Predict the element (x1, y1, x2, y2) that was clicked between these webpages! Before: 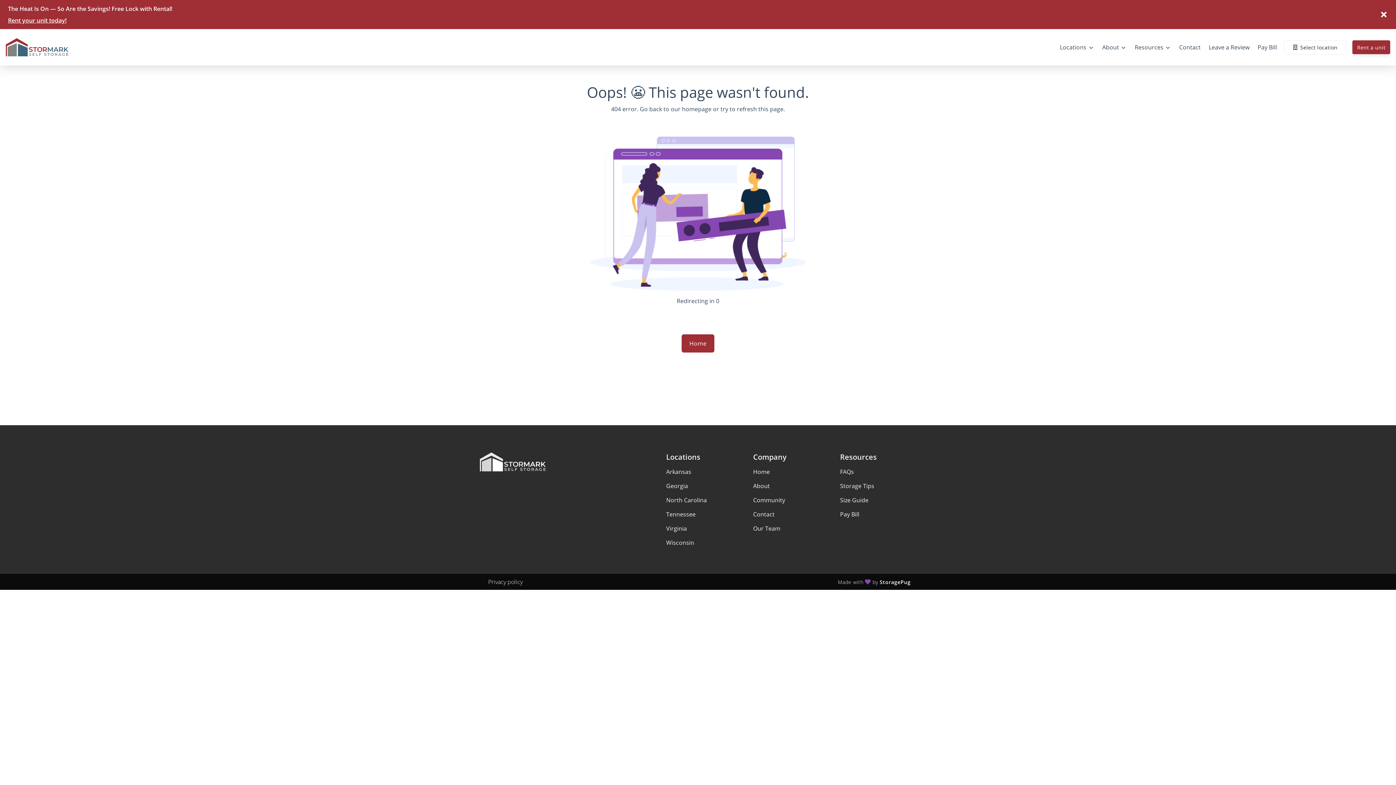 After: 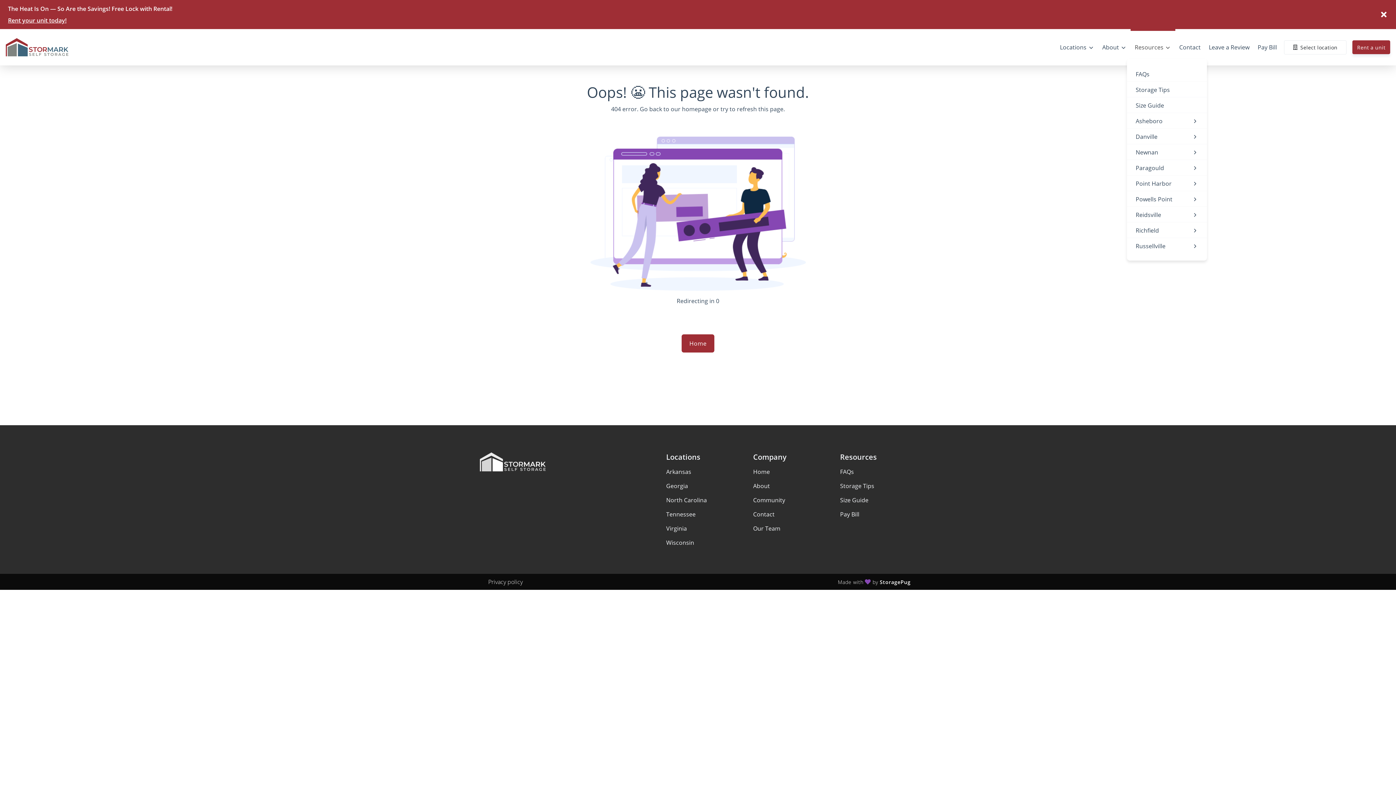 Action: bbox: (1130, 37, 1175, 57) label: Resources